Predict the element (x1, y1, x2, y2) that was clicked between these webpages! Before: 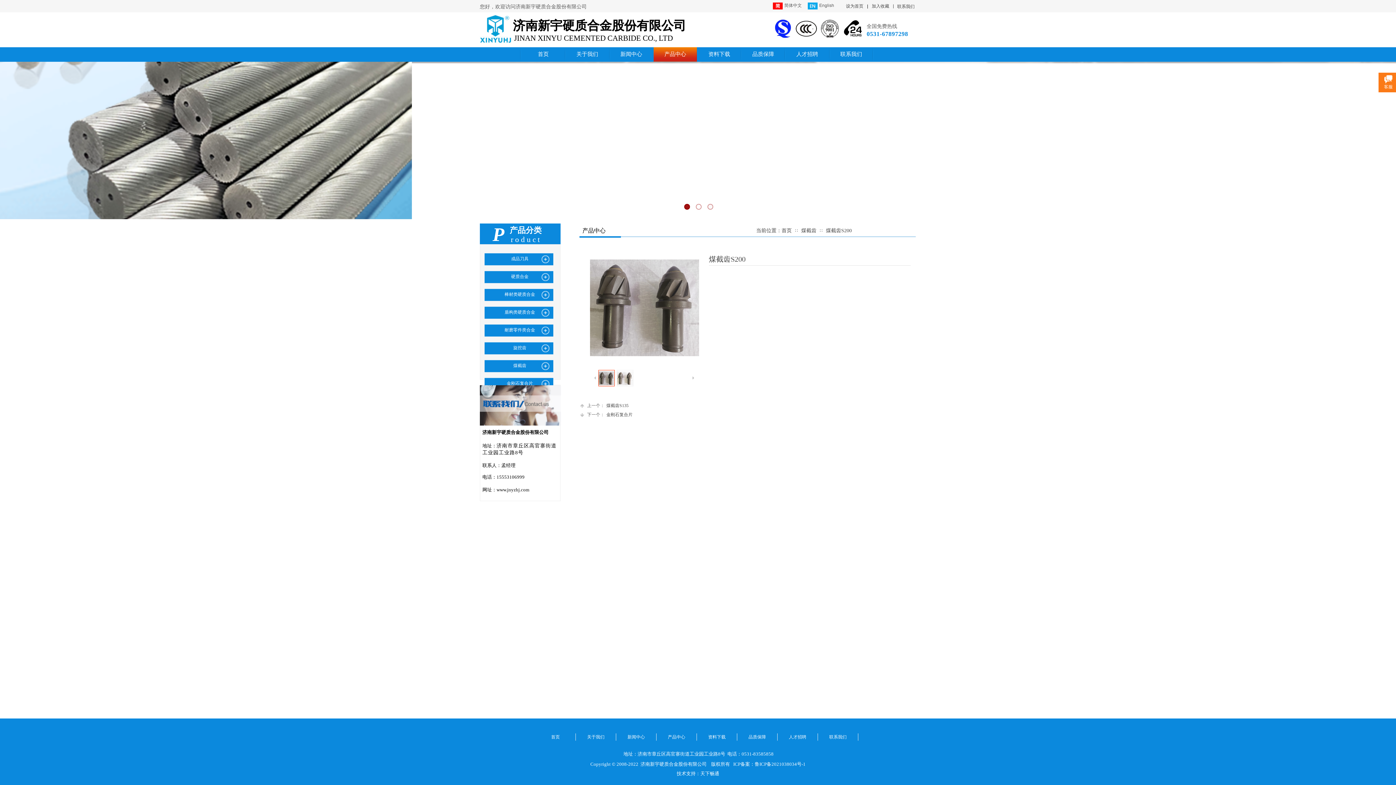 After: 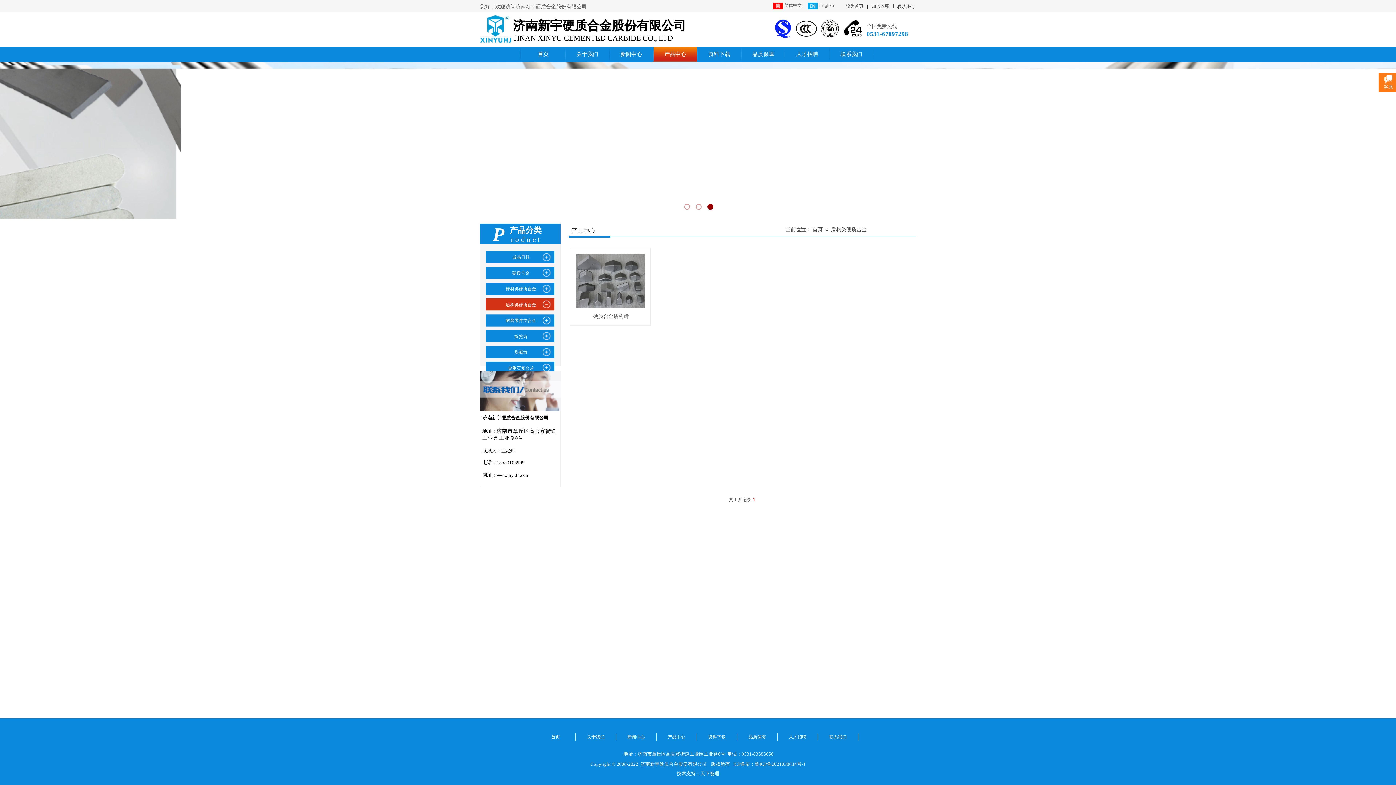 Action: bbox: (487, 304, 552, 320) label: 盾构类硬质合金